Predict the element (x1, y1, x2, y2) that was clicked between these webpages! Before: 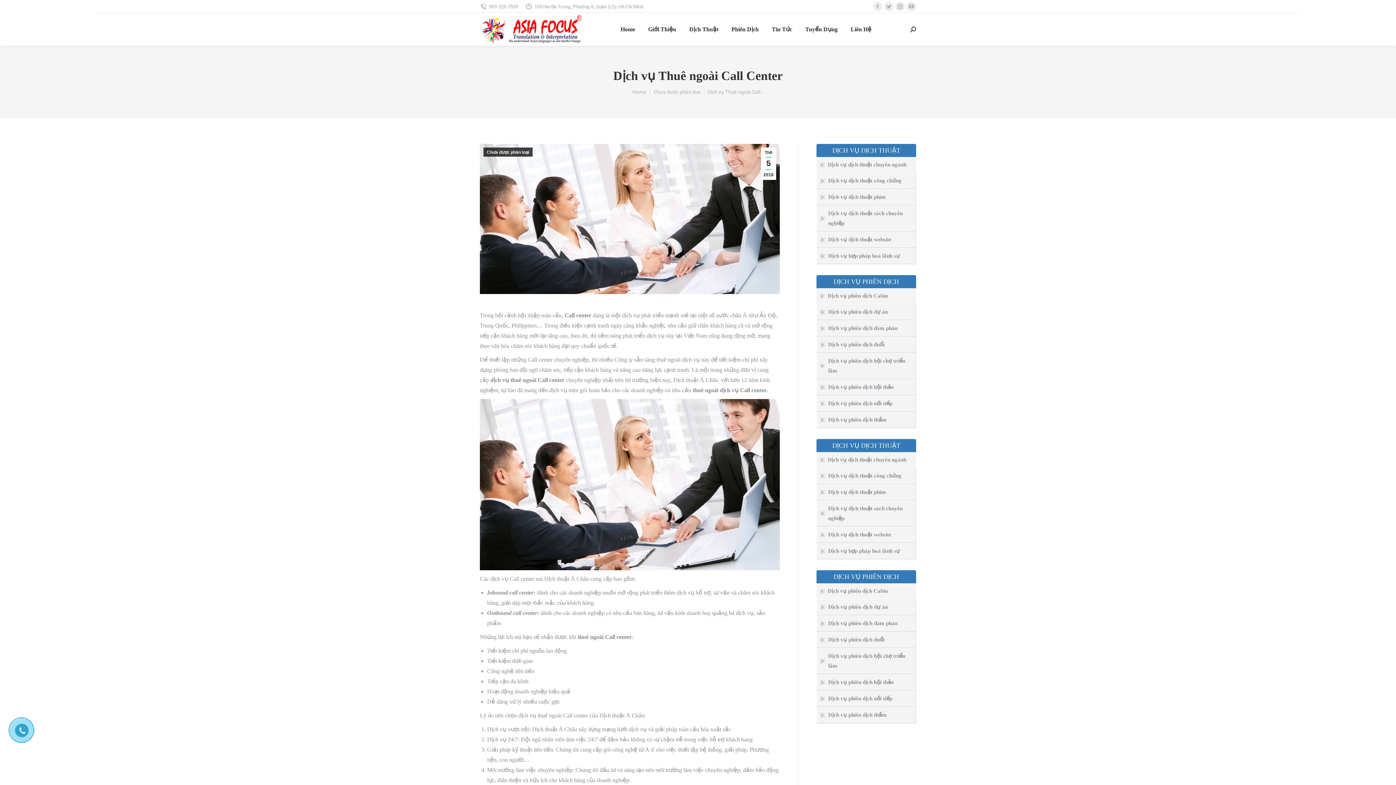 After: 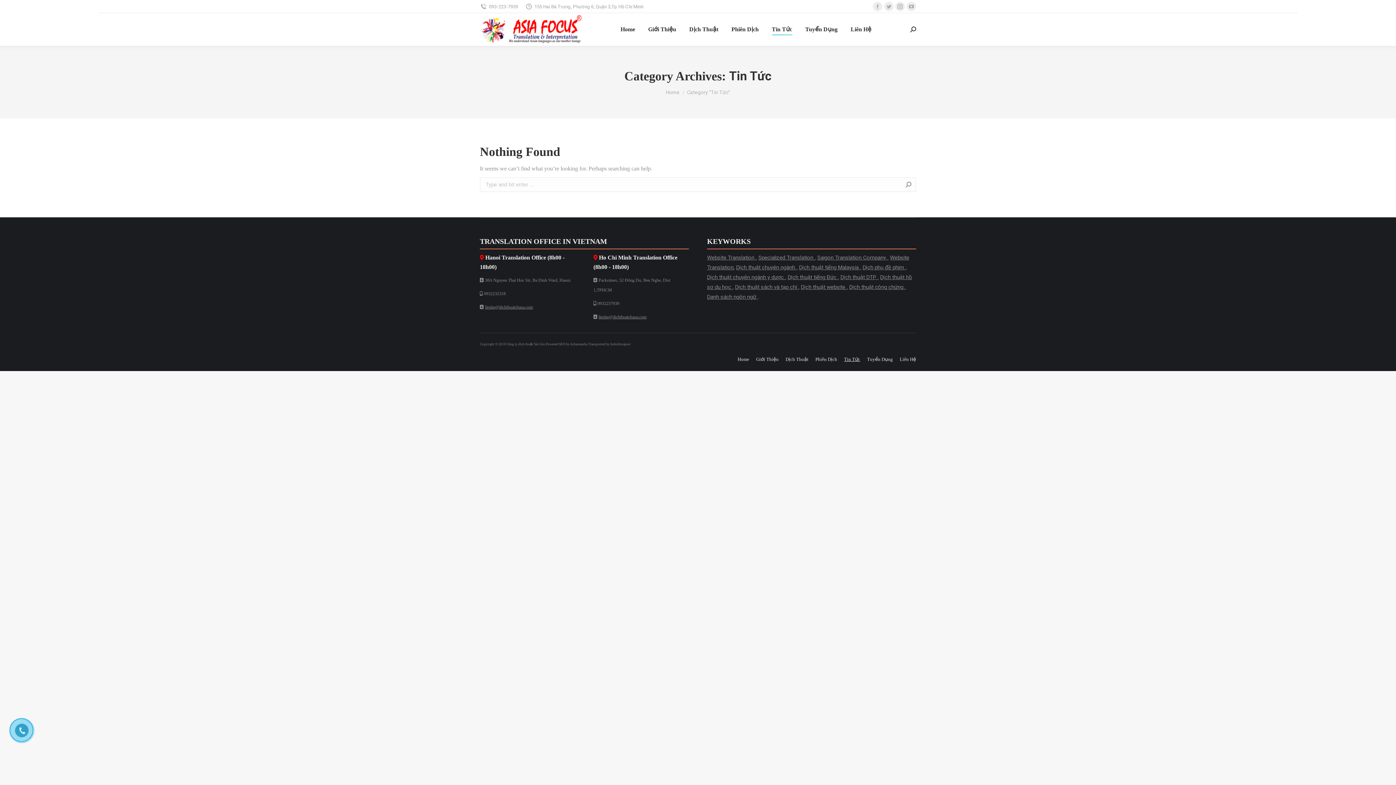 Action: label: Tin Tức bbox: (770, 19, 793, 39)